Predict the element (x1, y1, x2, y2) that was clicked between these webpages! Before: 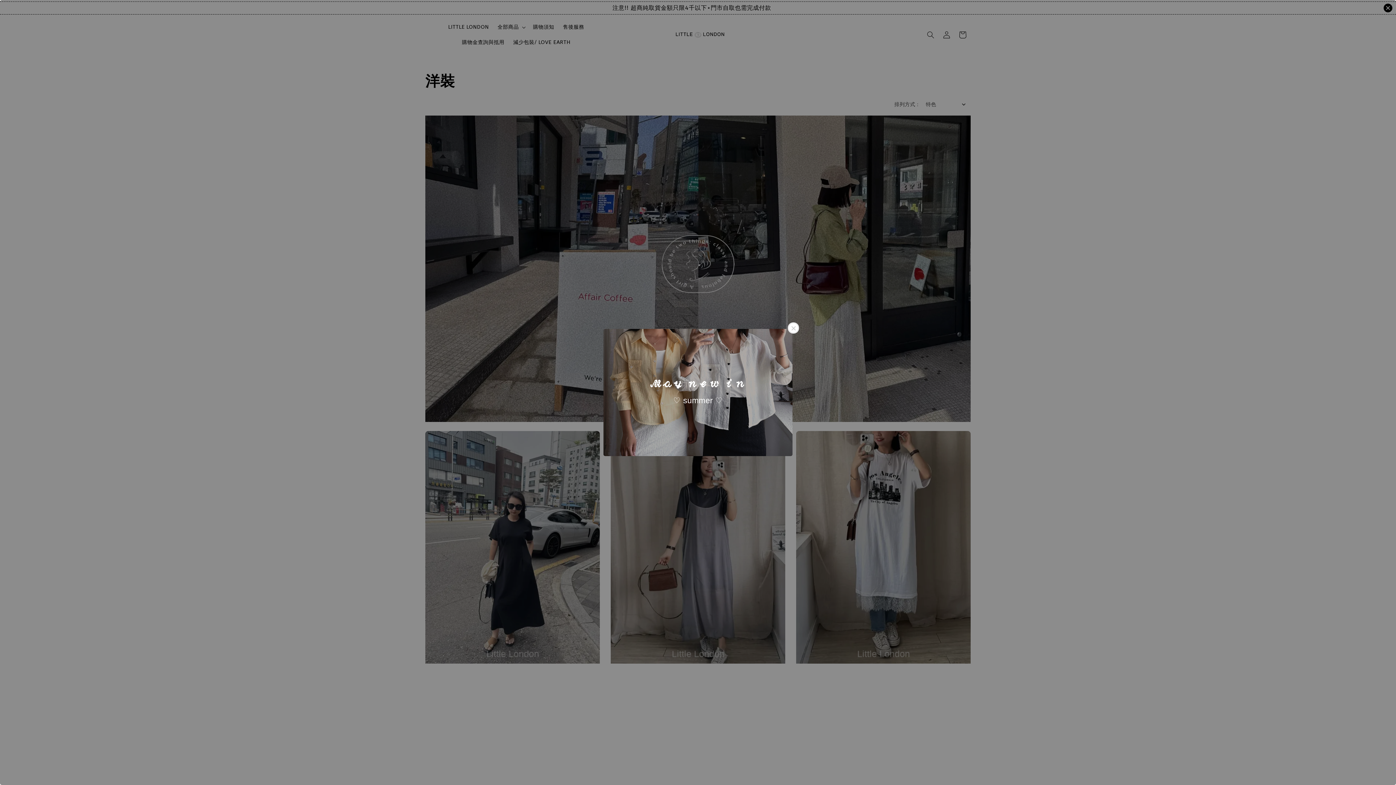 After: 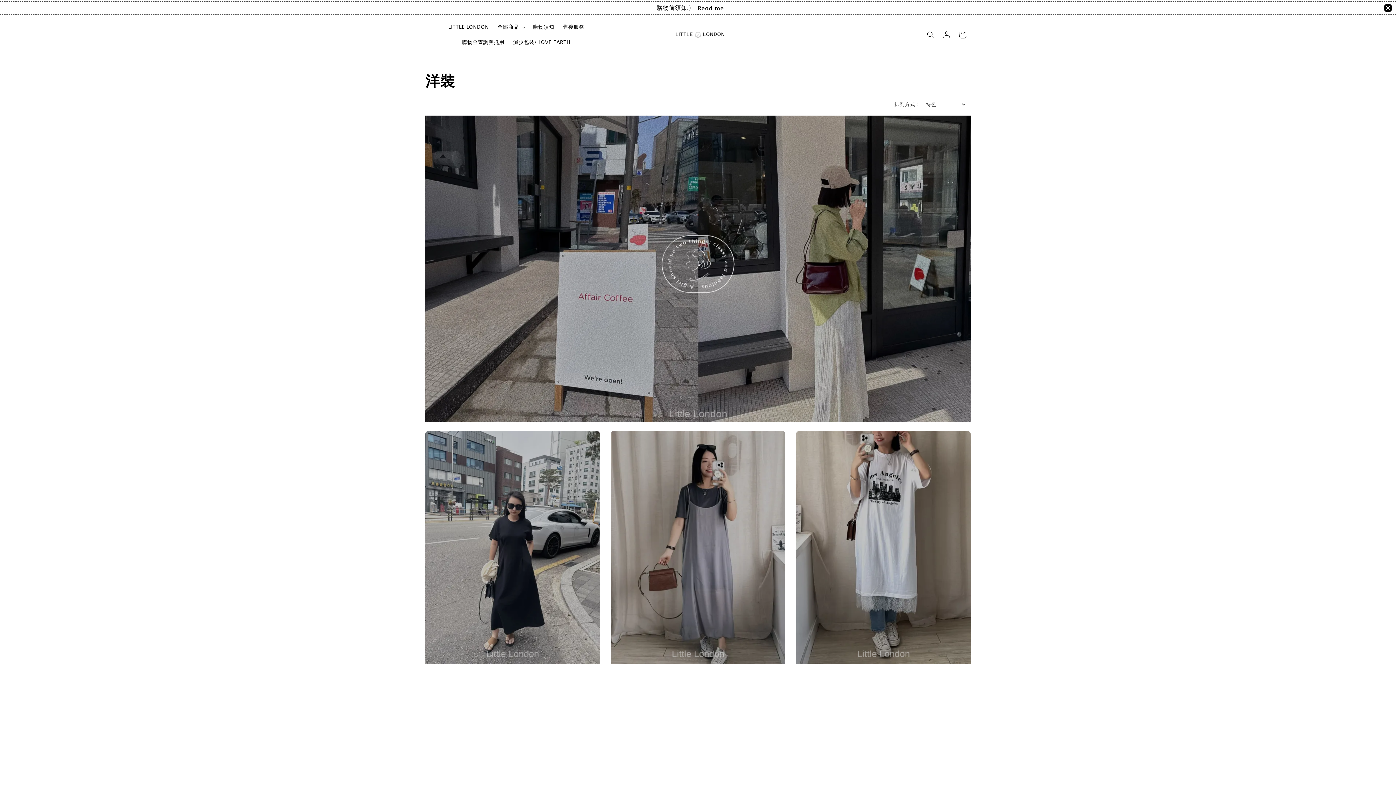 Action: bbox: (788, 322, 799, 333)